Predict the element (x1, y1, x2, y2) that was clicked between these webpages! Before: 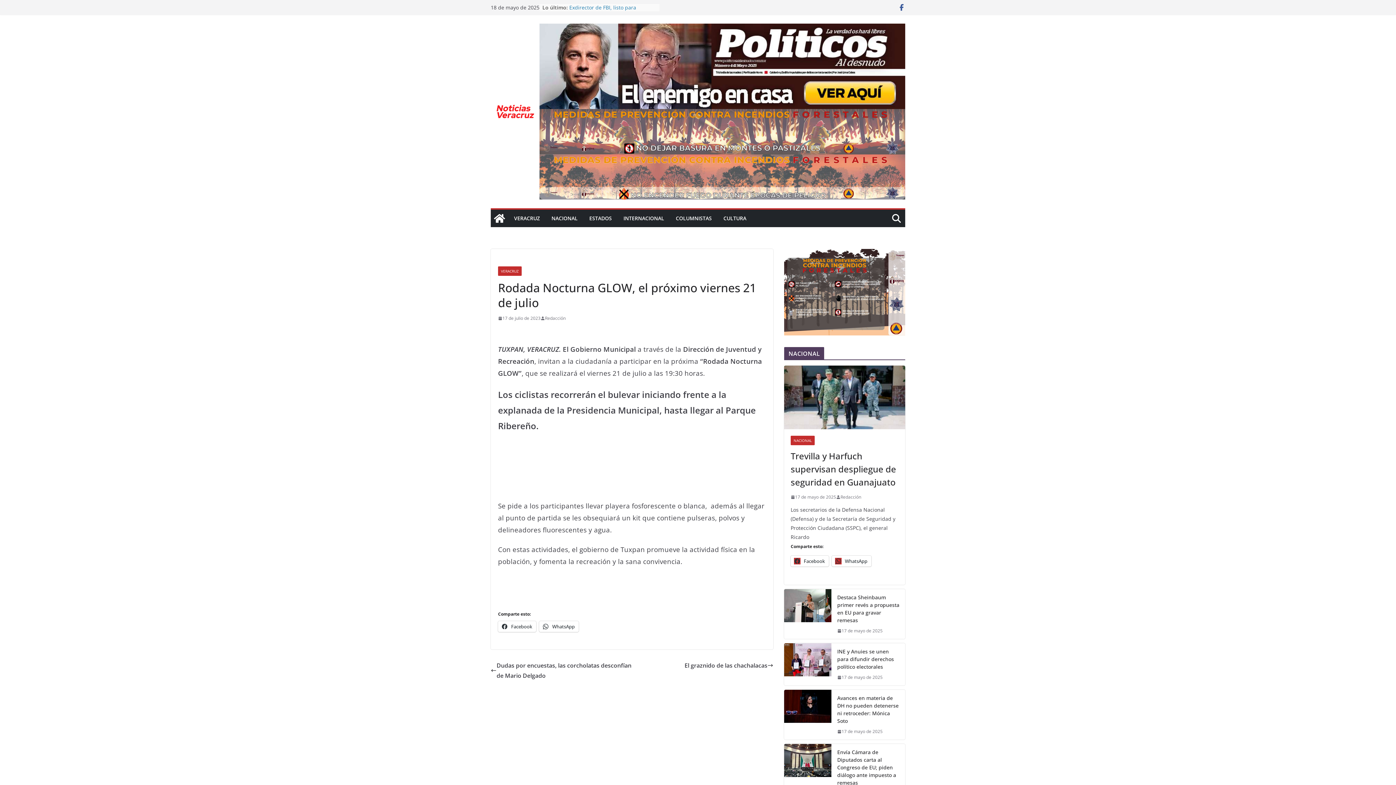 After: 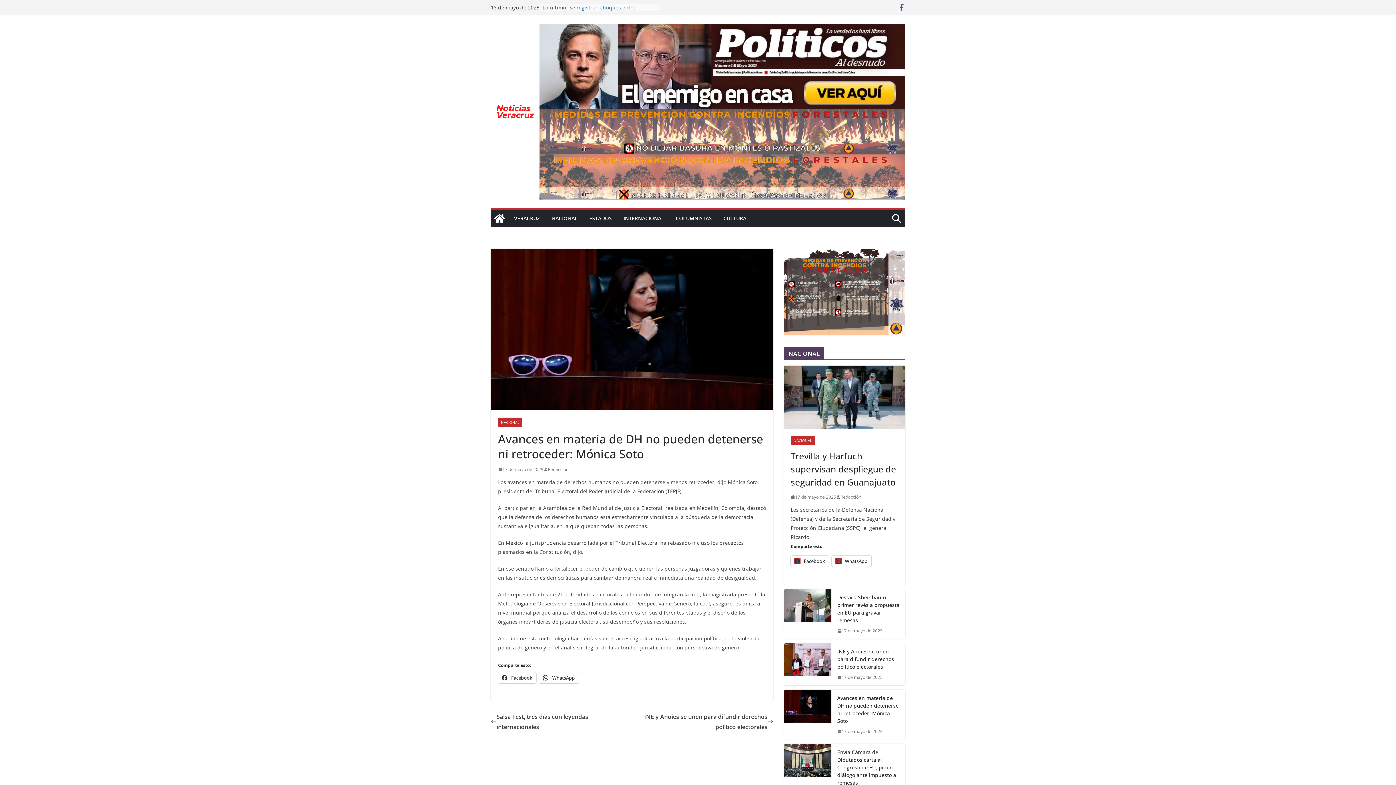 Action: bbox: (784, 690, 831, 740)